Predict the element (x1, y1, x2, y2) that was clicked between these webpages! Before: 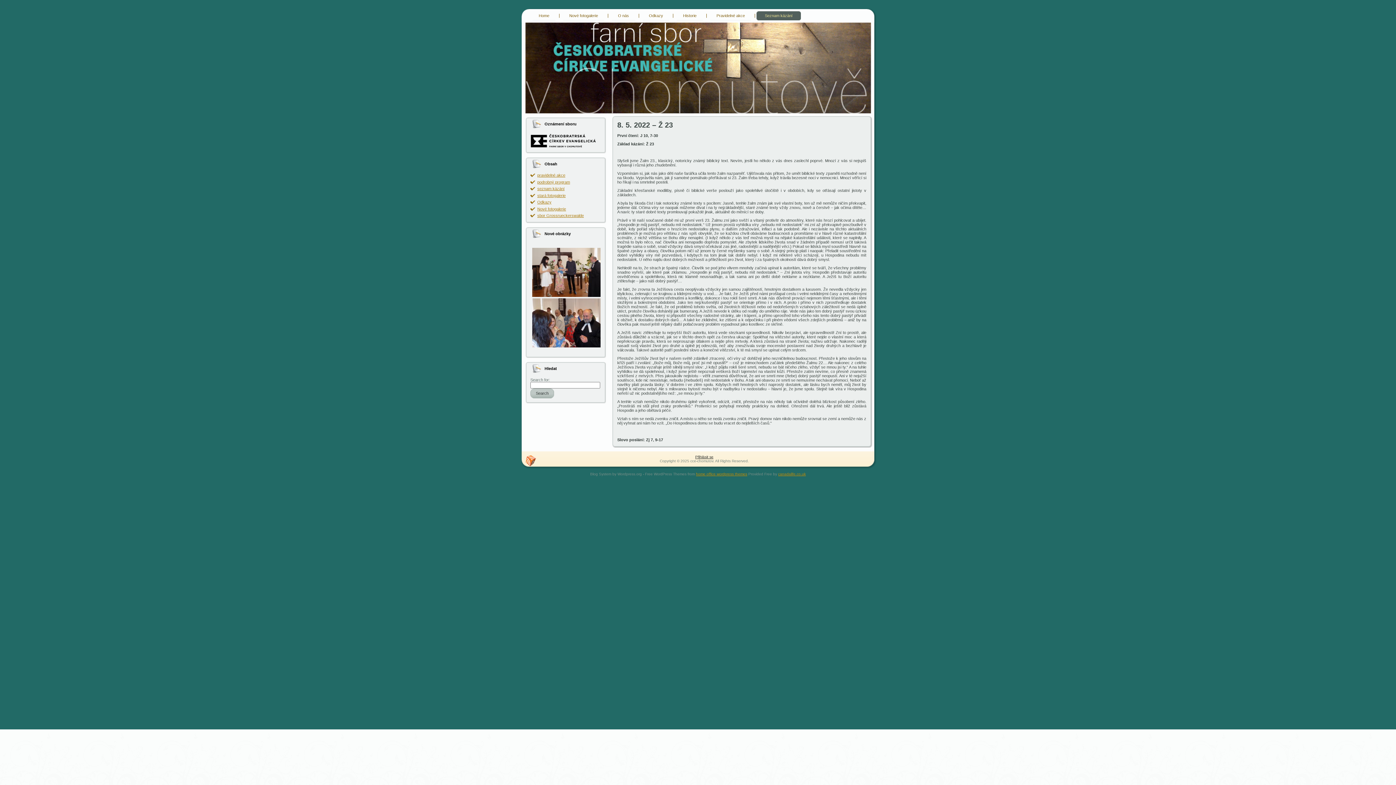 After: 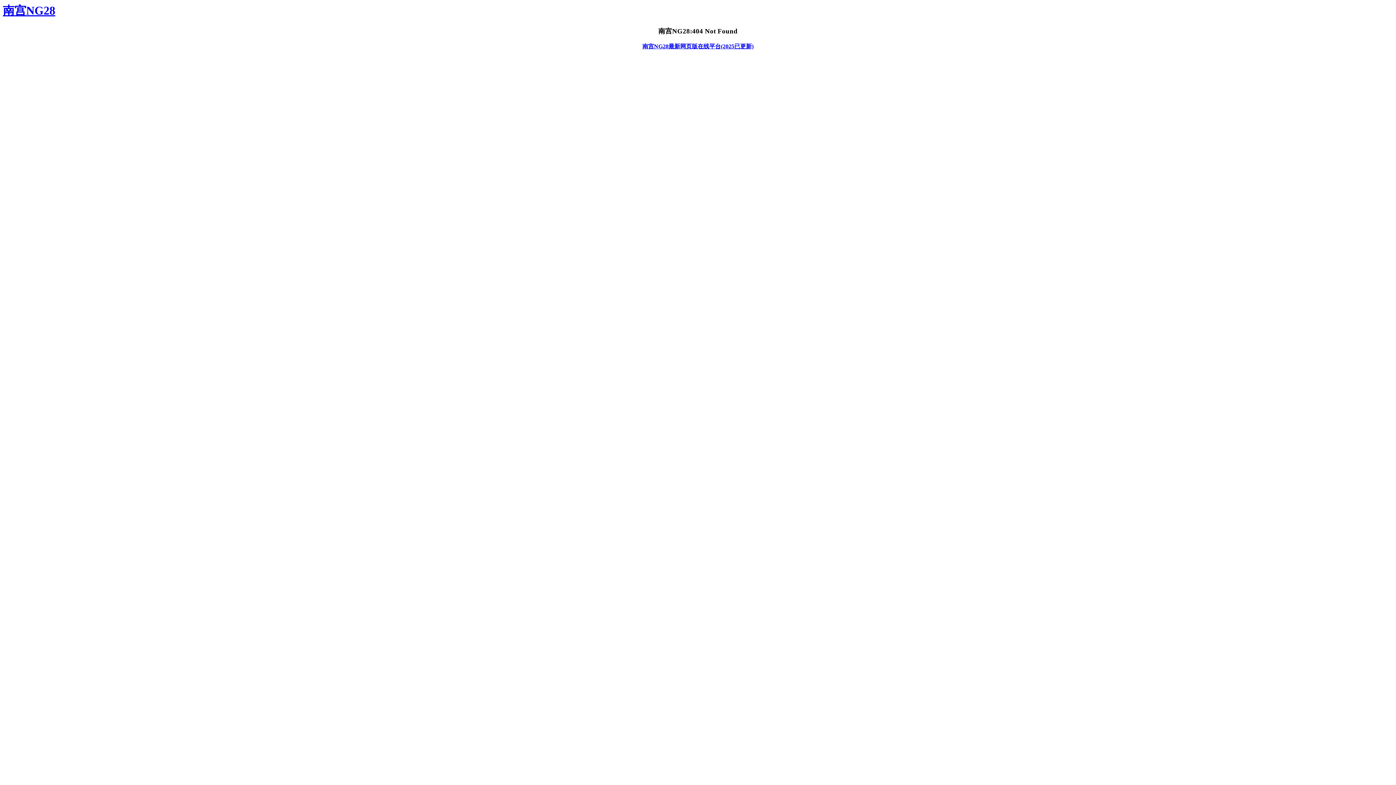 Action: bbox: (778, 472, 806, 476) label: canadalife.co.uk